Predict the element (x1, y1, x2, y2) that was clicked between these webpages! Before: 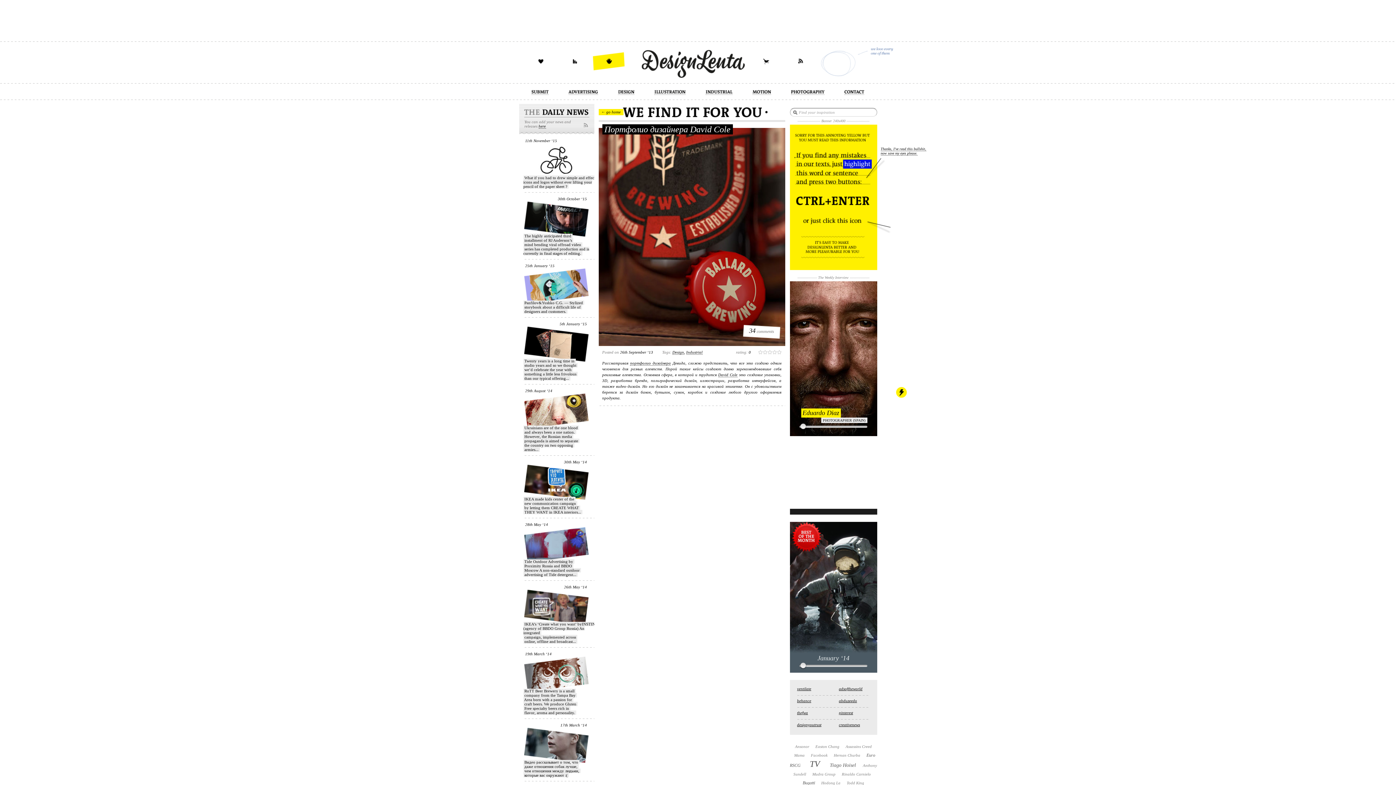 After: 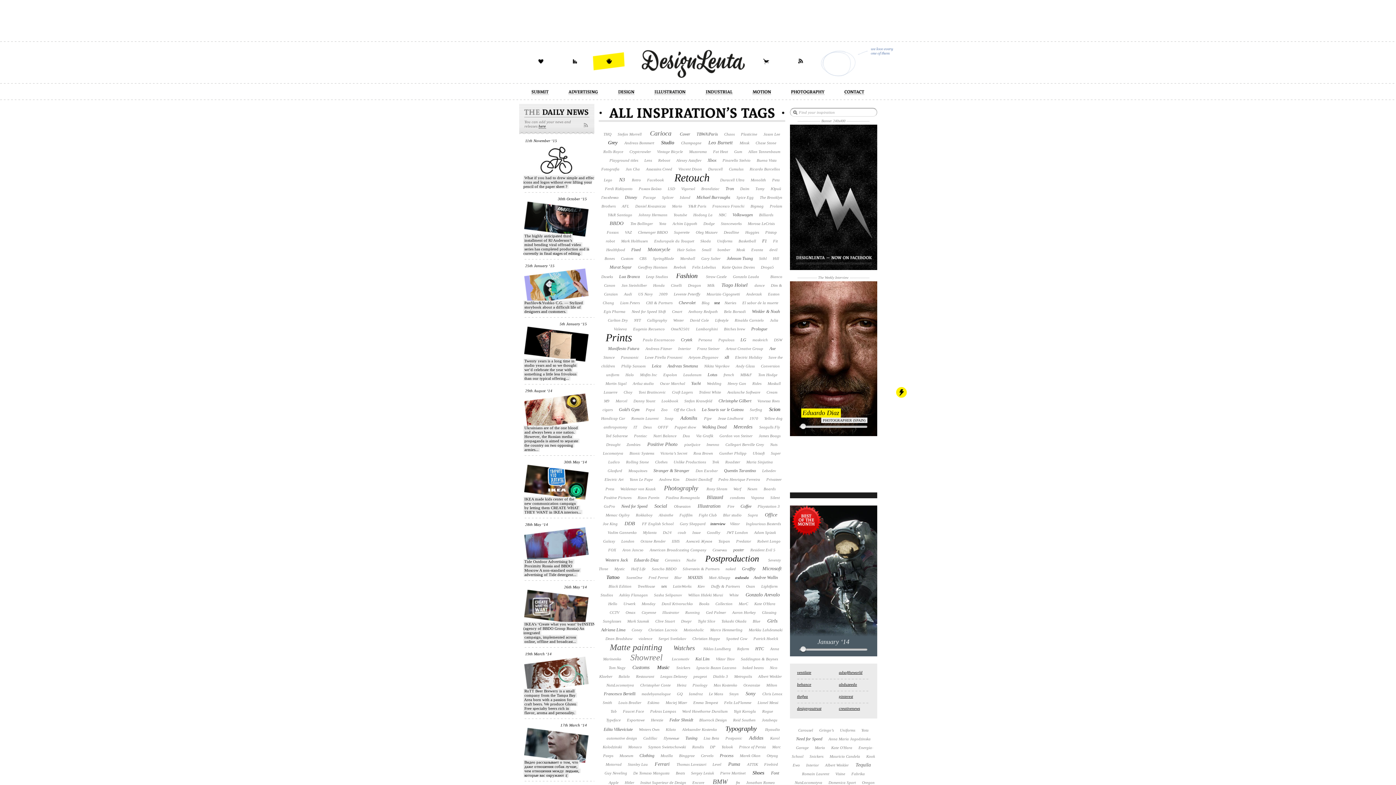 Action: label: Tags: bbox: (662, 350, 671, 354)